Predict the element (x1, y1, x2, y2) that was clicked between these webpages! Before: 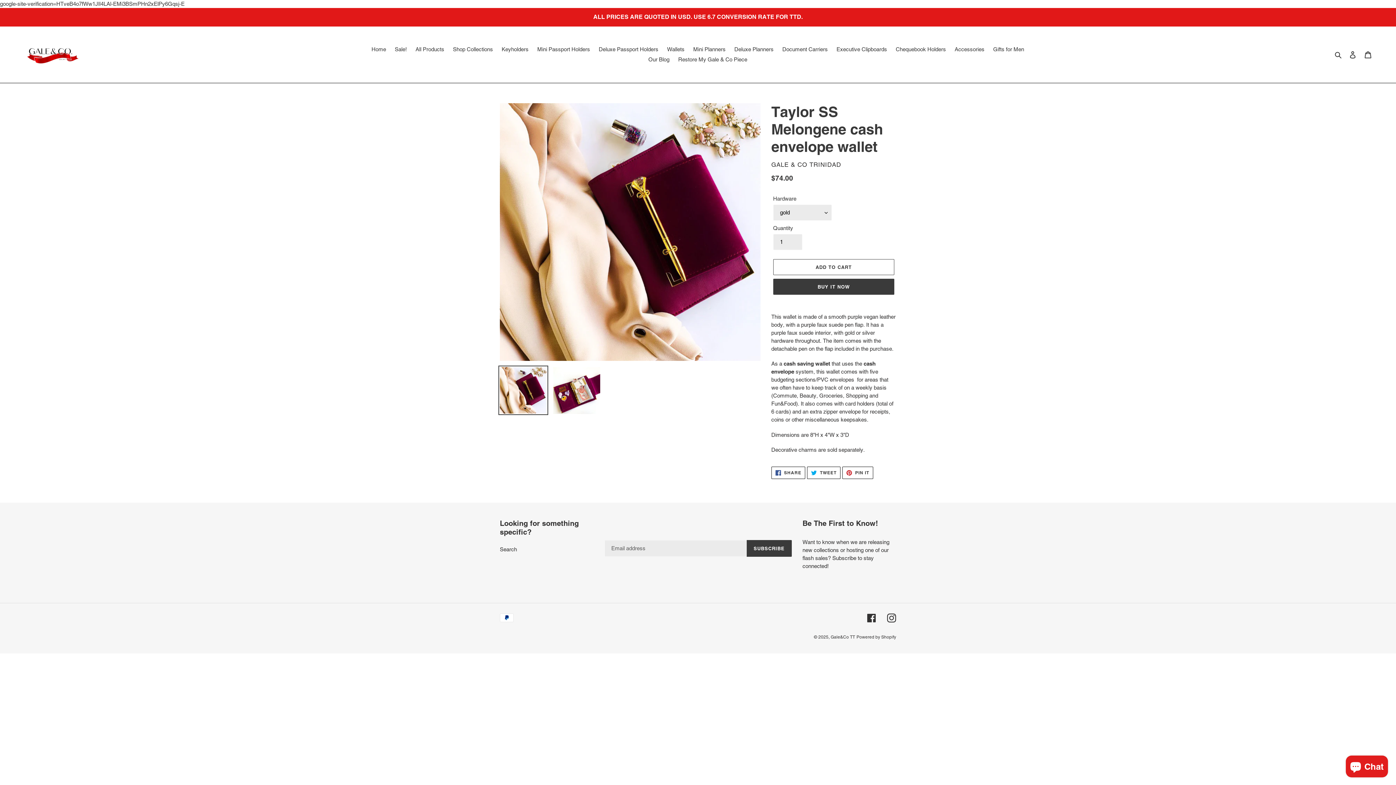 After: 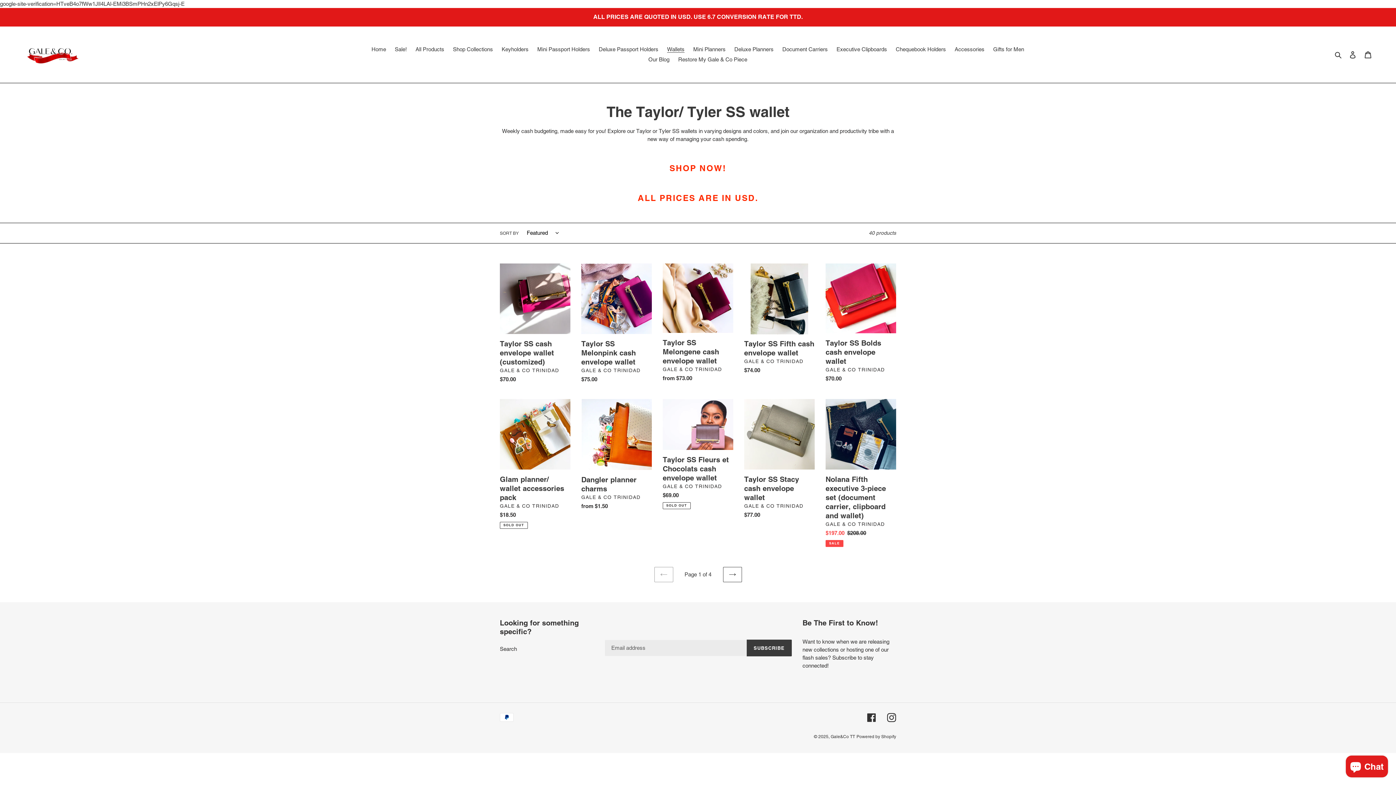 Action: label: Wallets bbox: (663, 44, 688, 54)